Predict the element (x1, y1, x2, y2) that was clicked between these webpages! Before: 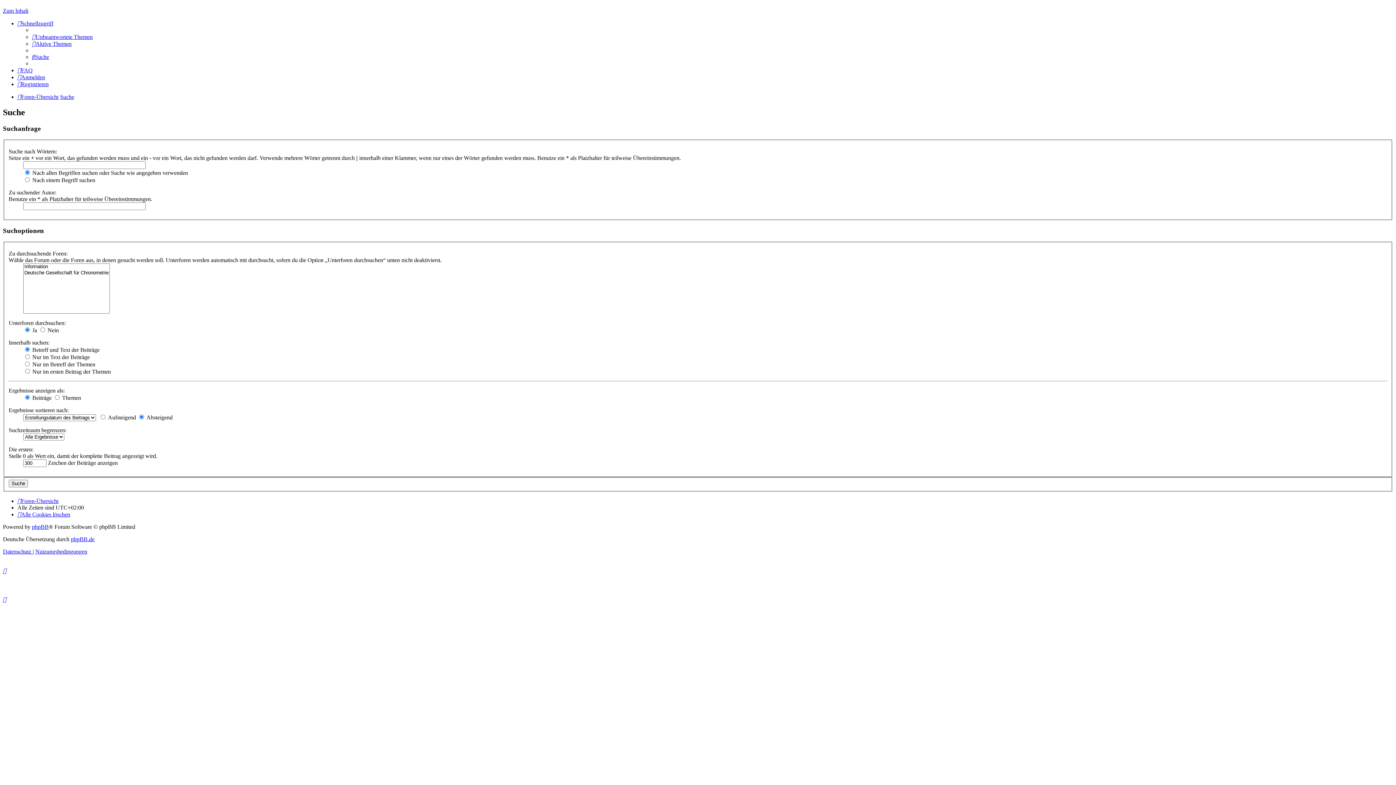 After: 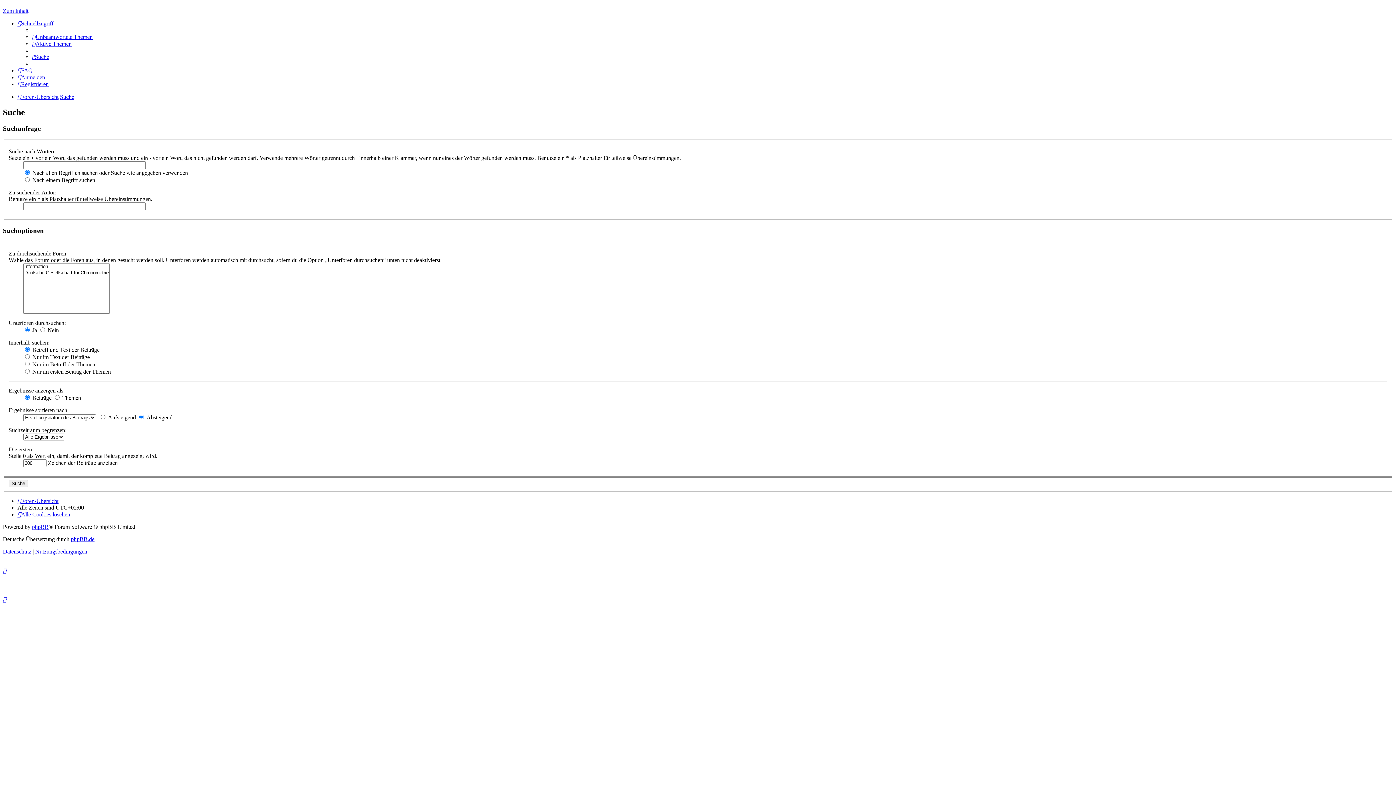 Action: label: Zum Inhalt bbox: (2, 7, 28, 13)